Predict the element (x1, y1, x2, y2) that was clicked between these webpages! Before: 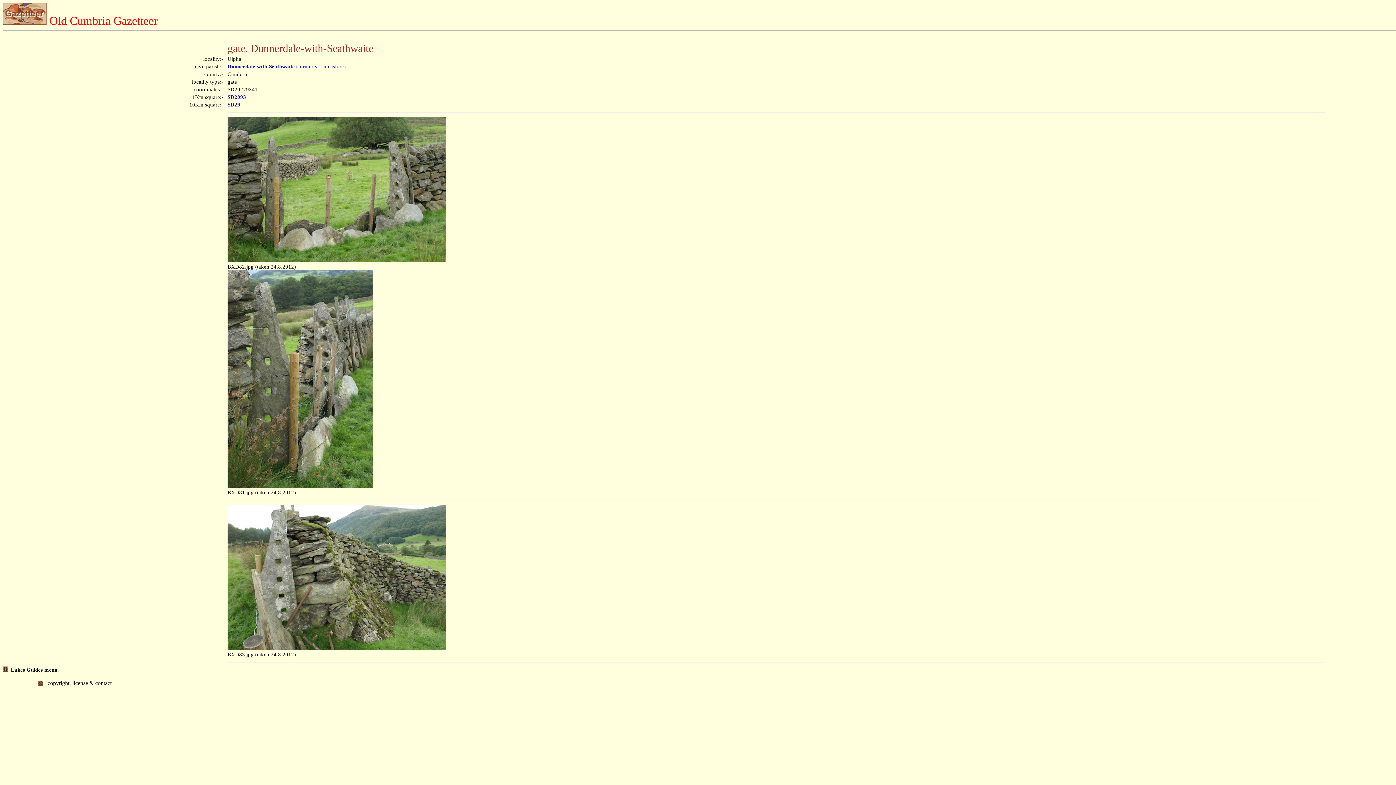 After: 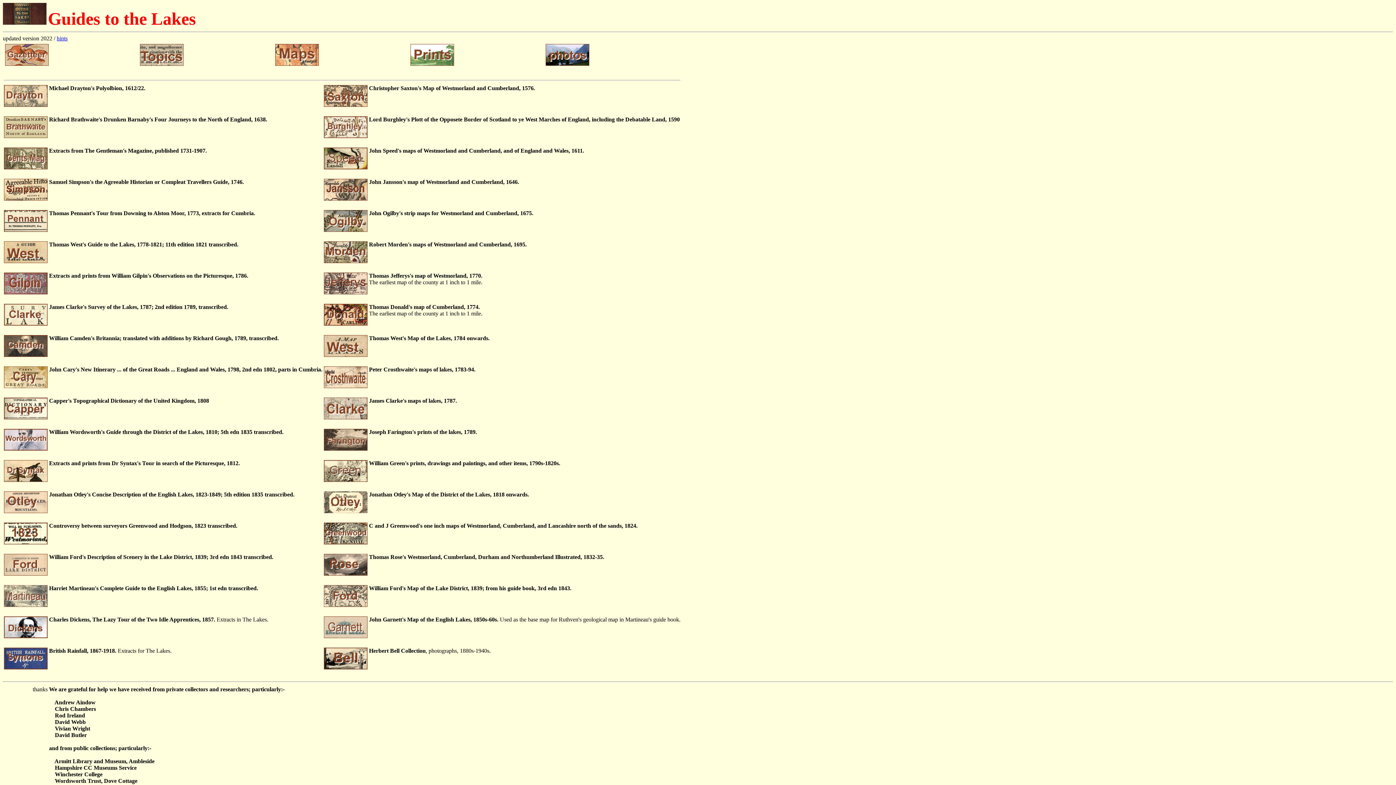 Action: bbox: (2, 20, 46, 25)